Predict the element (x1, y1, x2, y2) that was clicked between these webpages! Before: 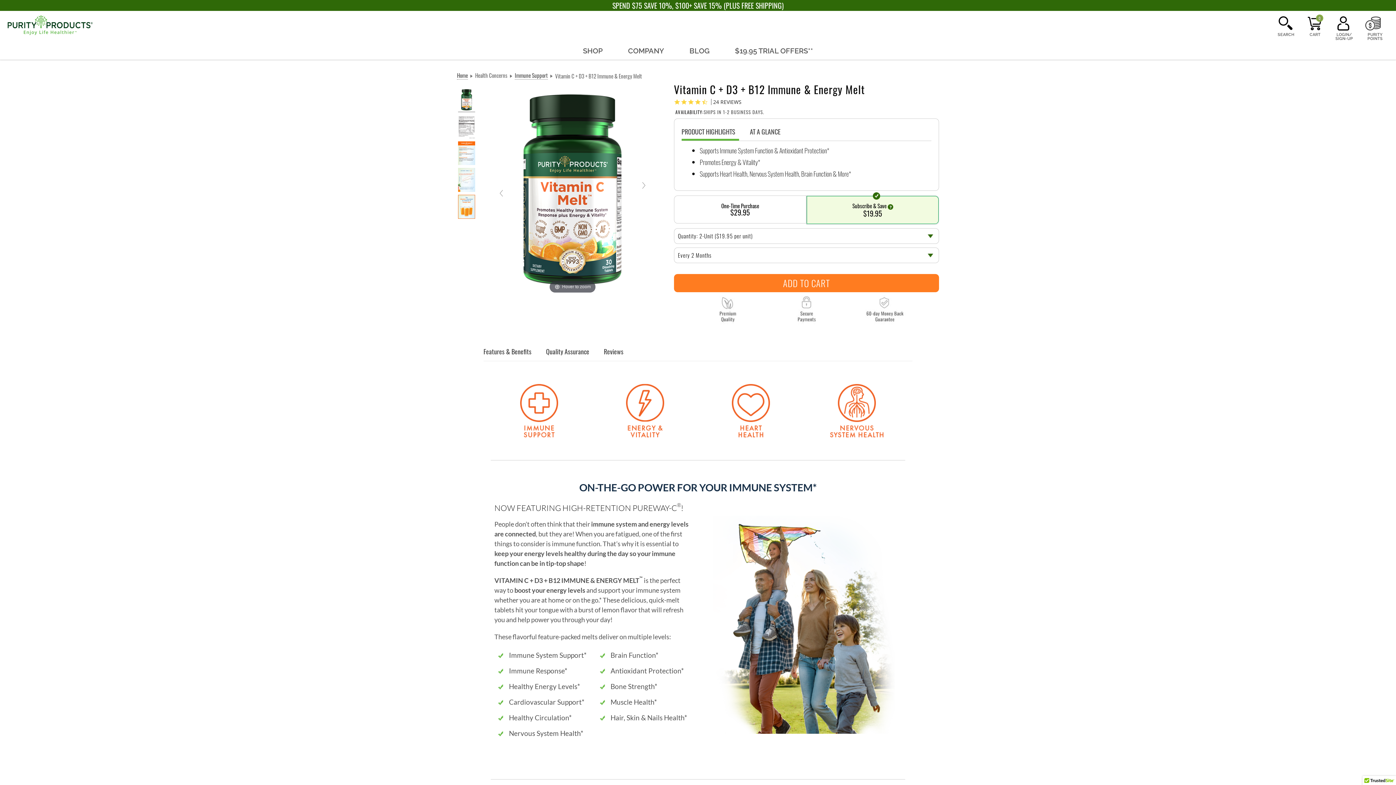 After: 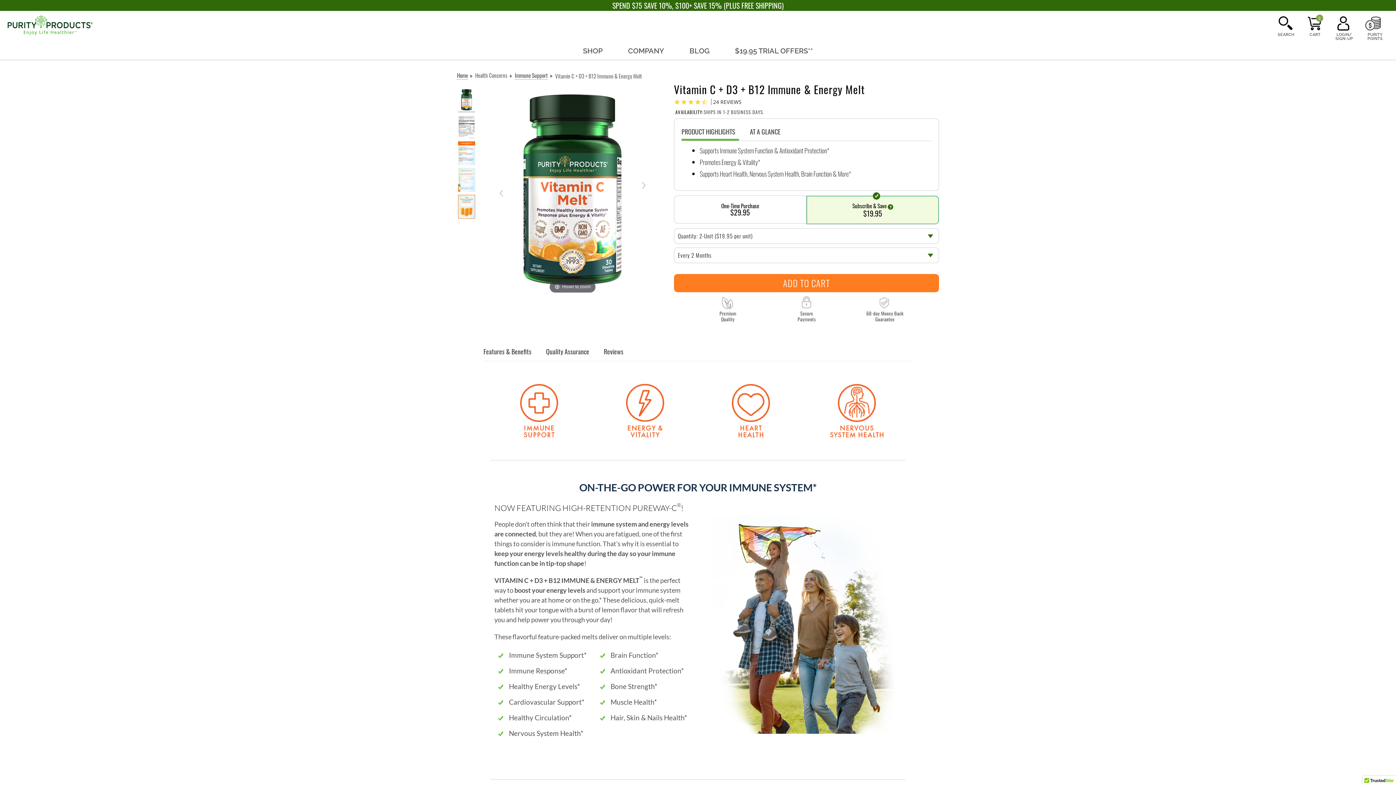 Action: bbox: (483, 344, 535, 360) label: Features & Benefits tab